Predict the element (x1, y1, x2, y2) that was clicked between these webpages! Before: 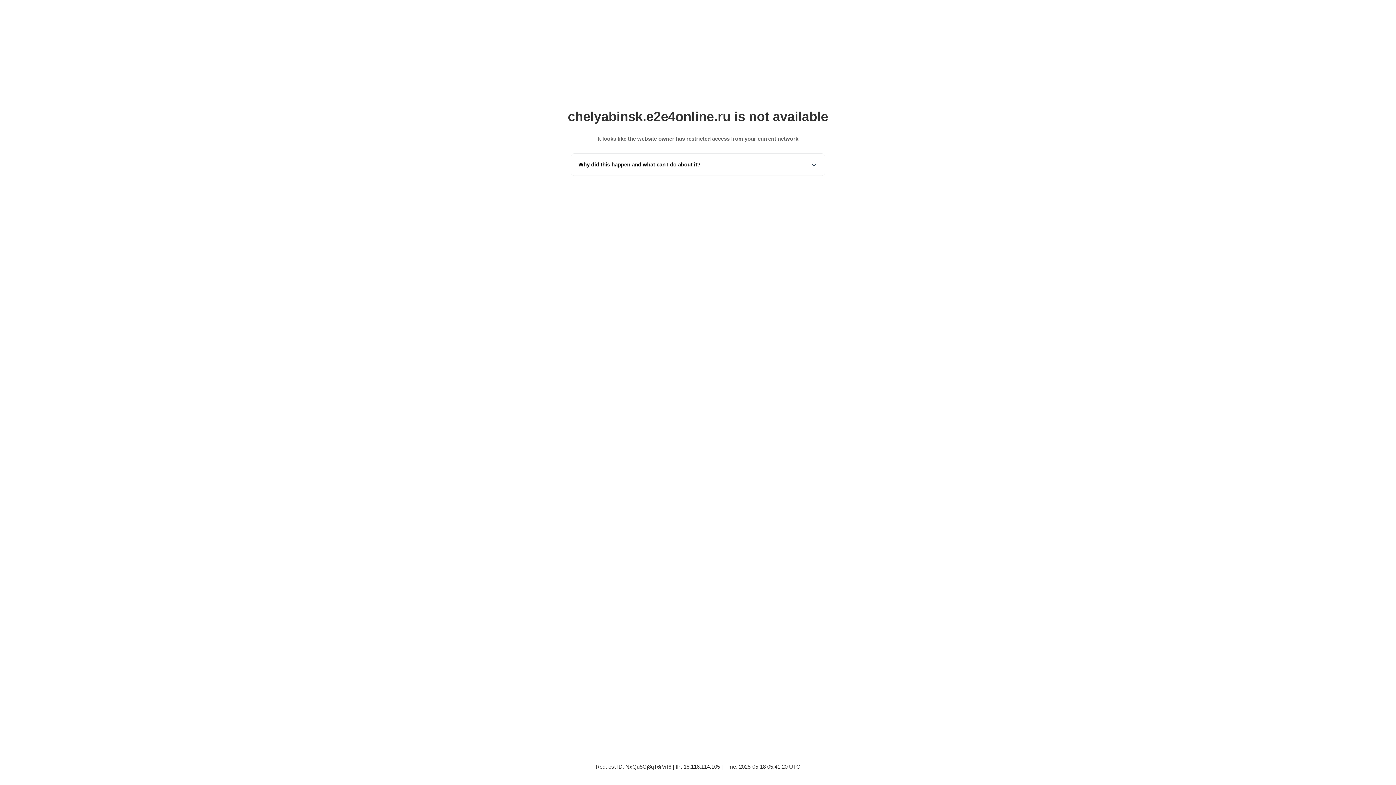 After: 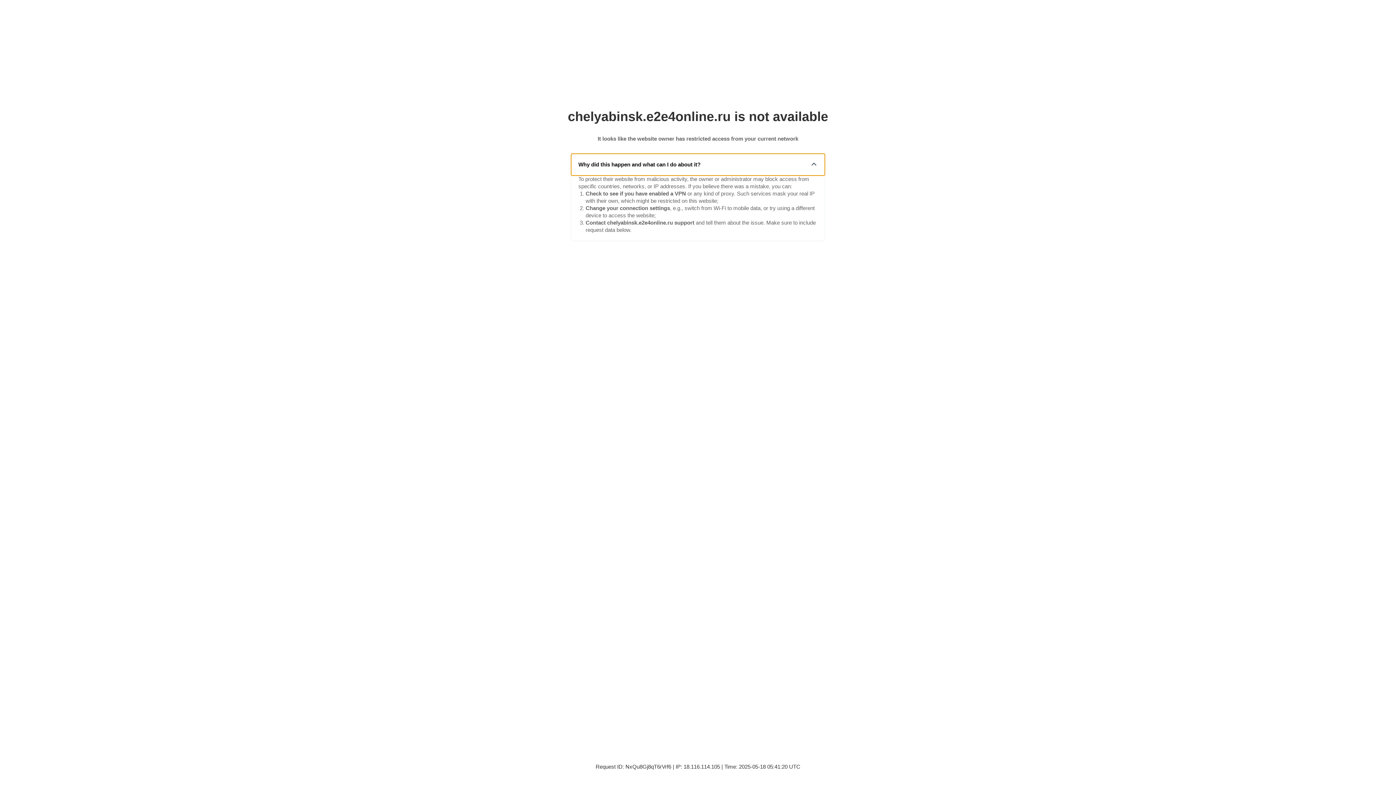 Action: bbox: (571, 153, 825, 175) label: Why did this happen and what can I do about it?